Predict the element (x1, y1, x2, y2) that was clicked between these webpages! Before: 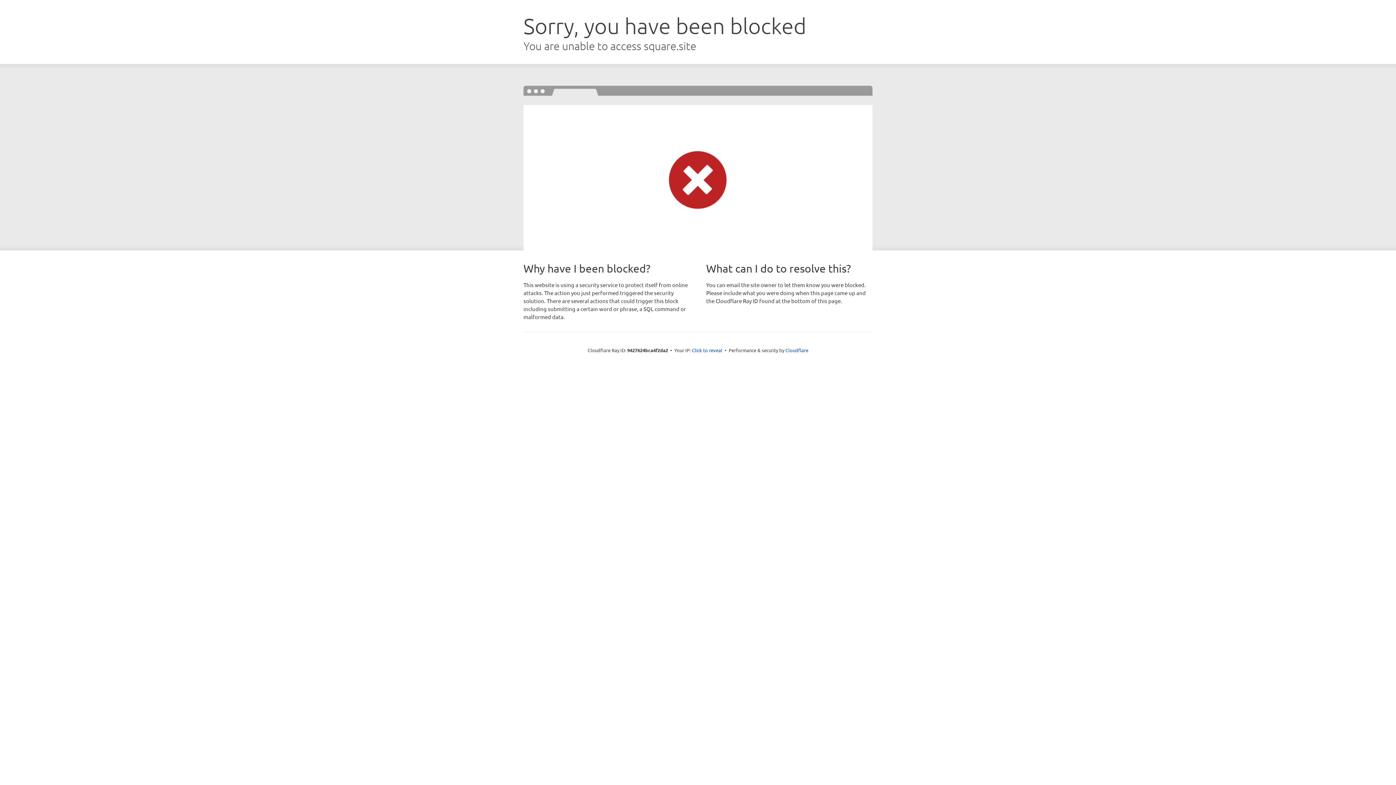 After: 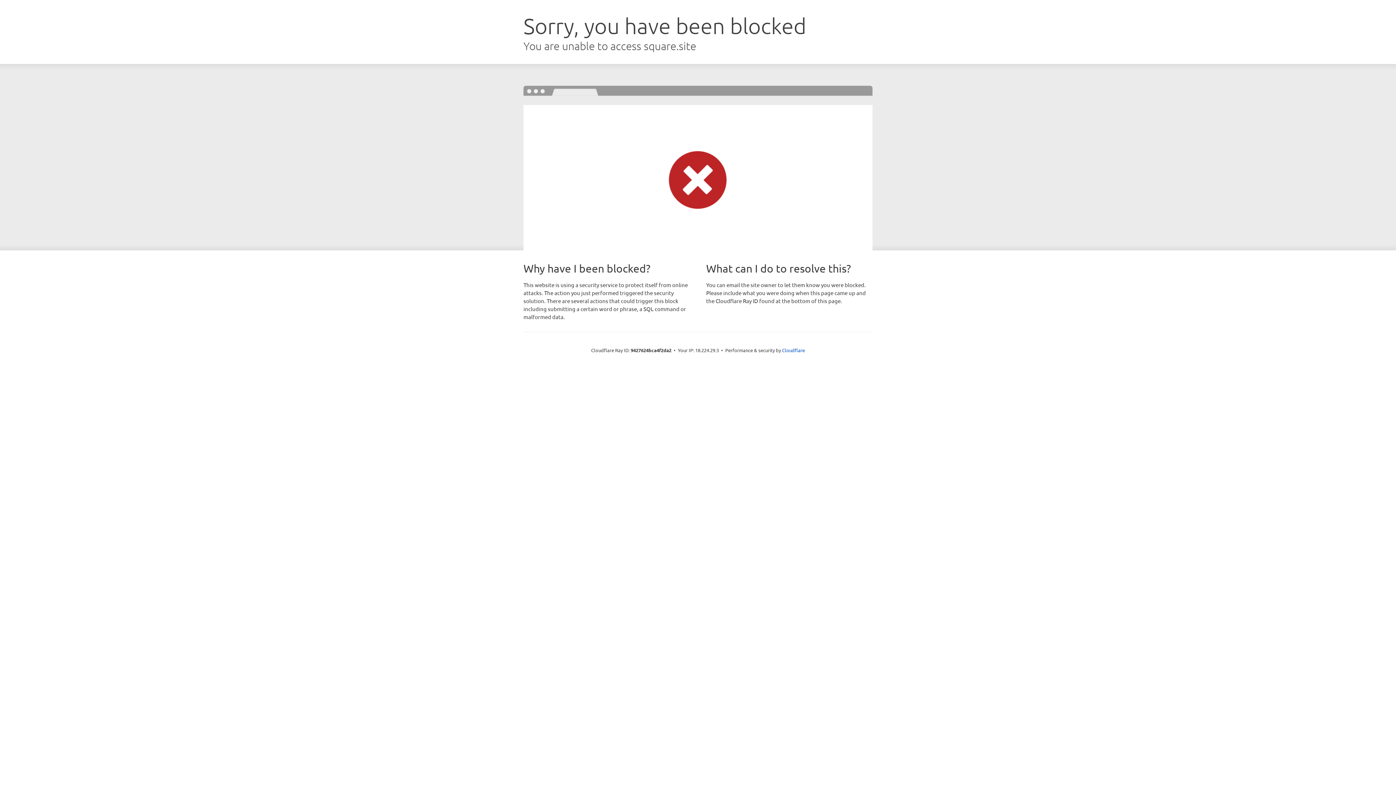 Action: label: Click to reveal bbox: (692, 346, 722, 353)